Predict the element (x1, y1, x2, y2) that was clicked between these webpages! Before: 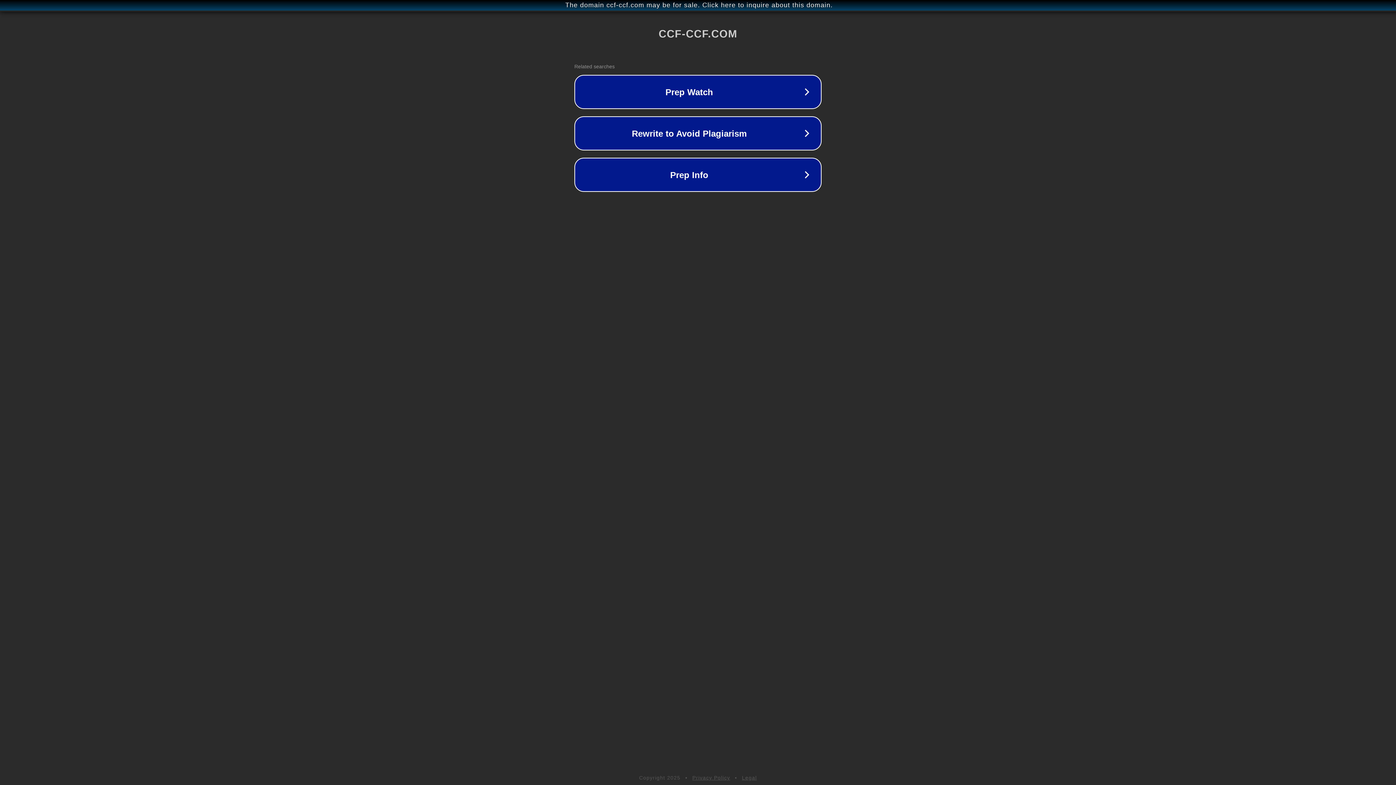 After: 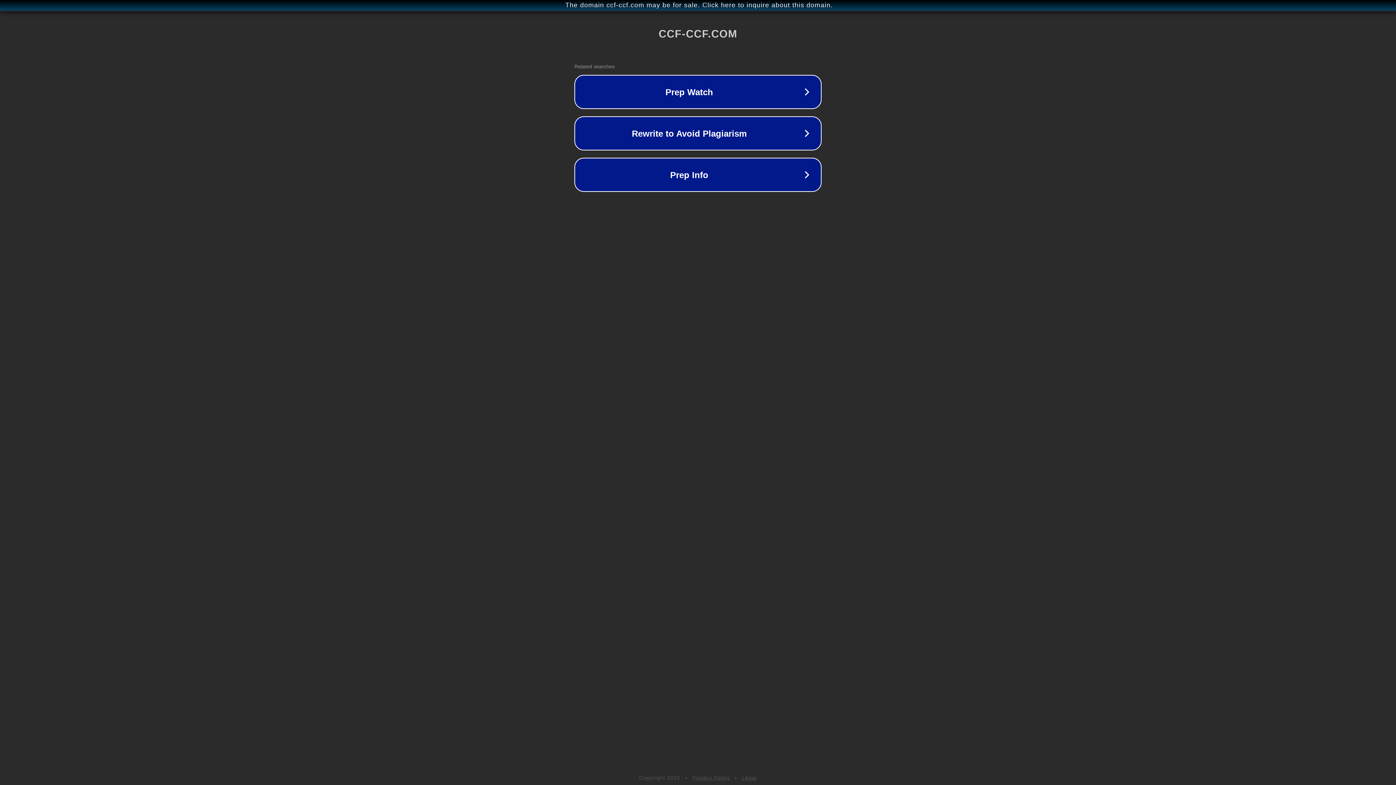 Action: bbox: (692, 775, 730, 781) label: Privacy Policy